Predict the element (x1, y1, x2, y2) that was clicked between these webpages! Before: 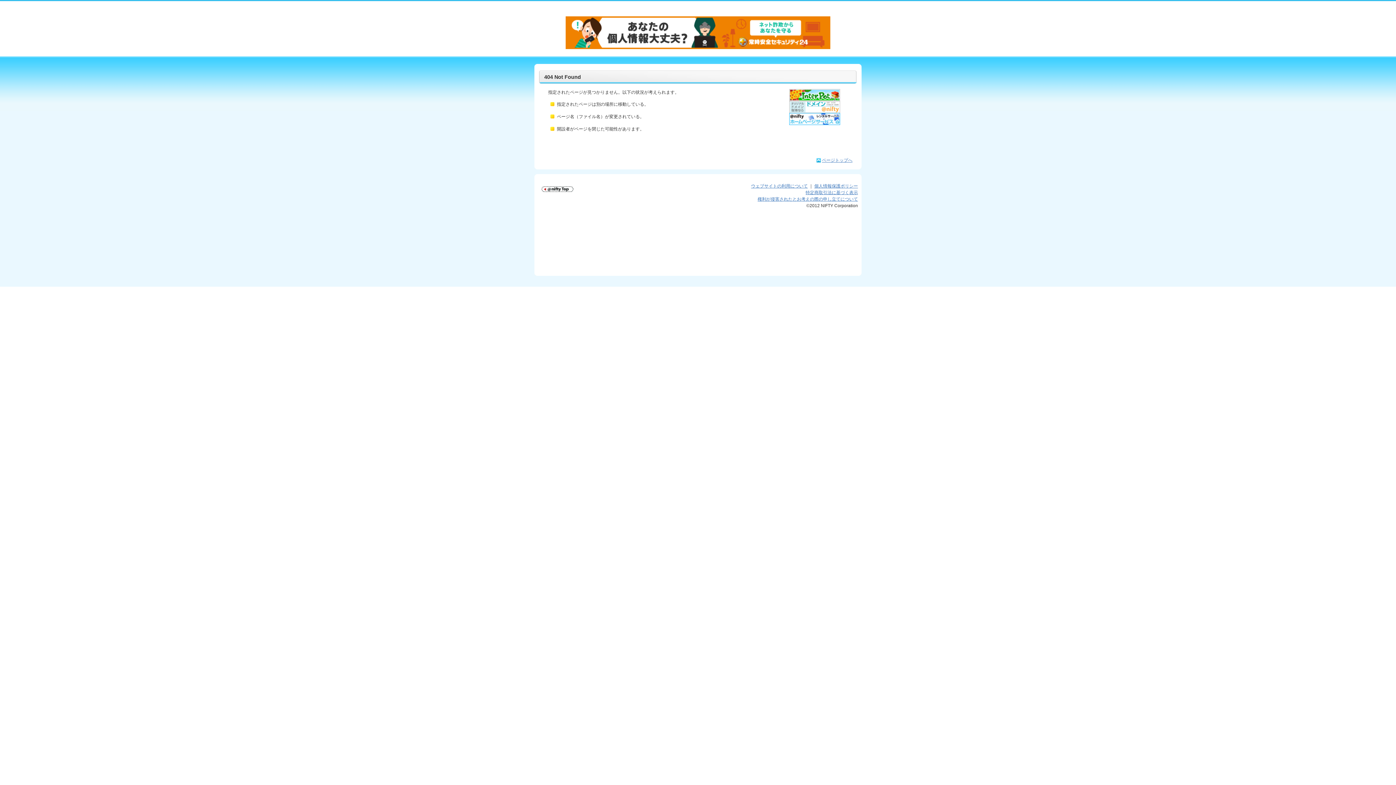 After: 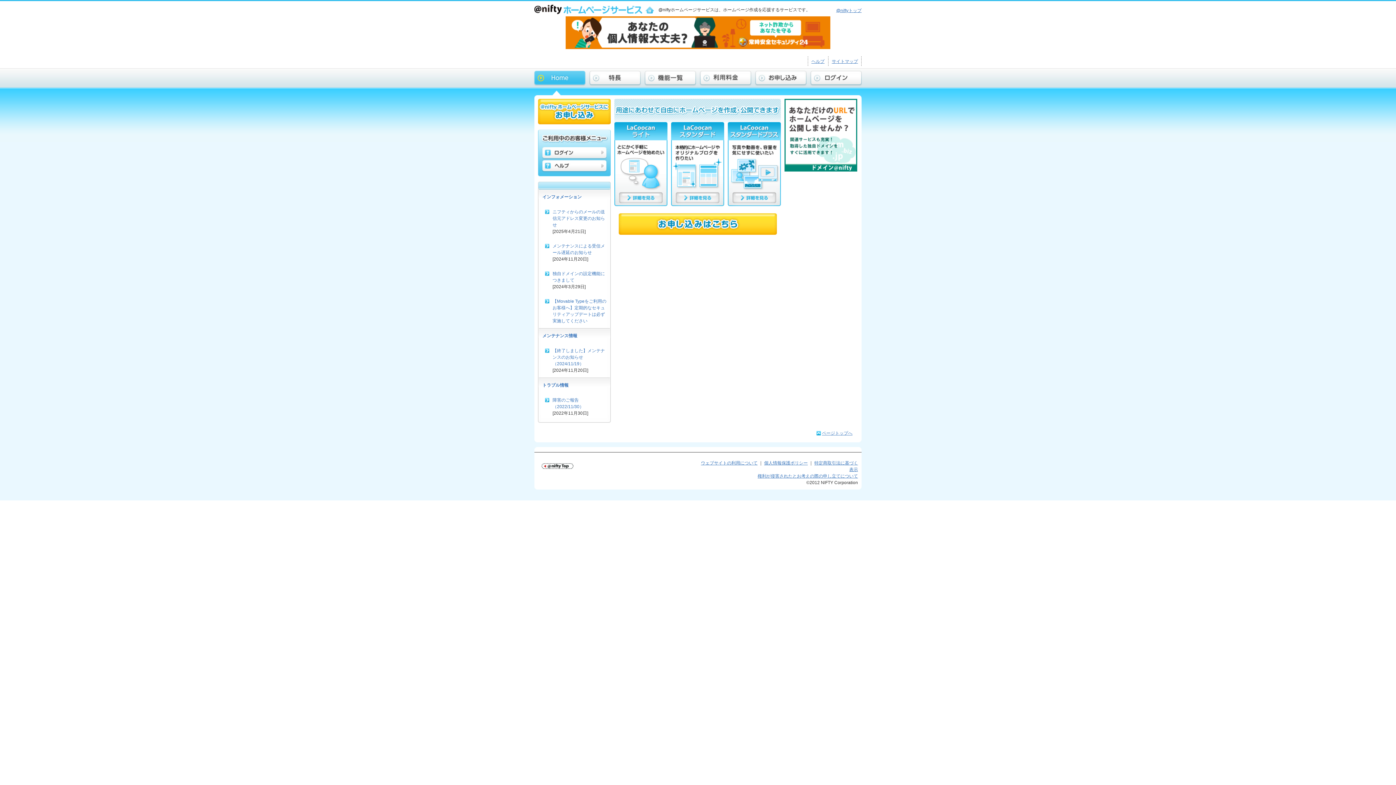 Action: bbox: (789, 113, 840, 118)